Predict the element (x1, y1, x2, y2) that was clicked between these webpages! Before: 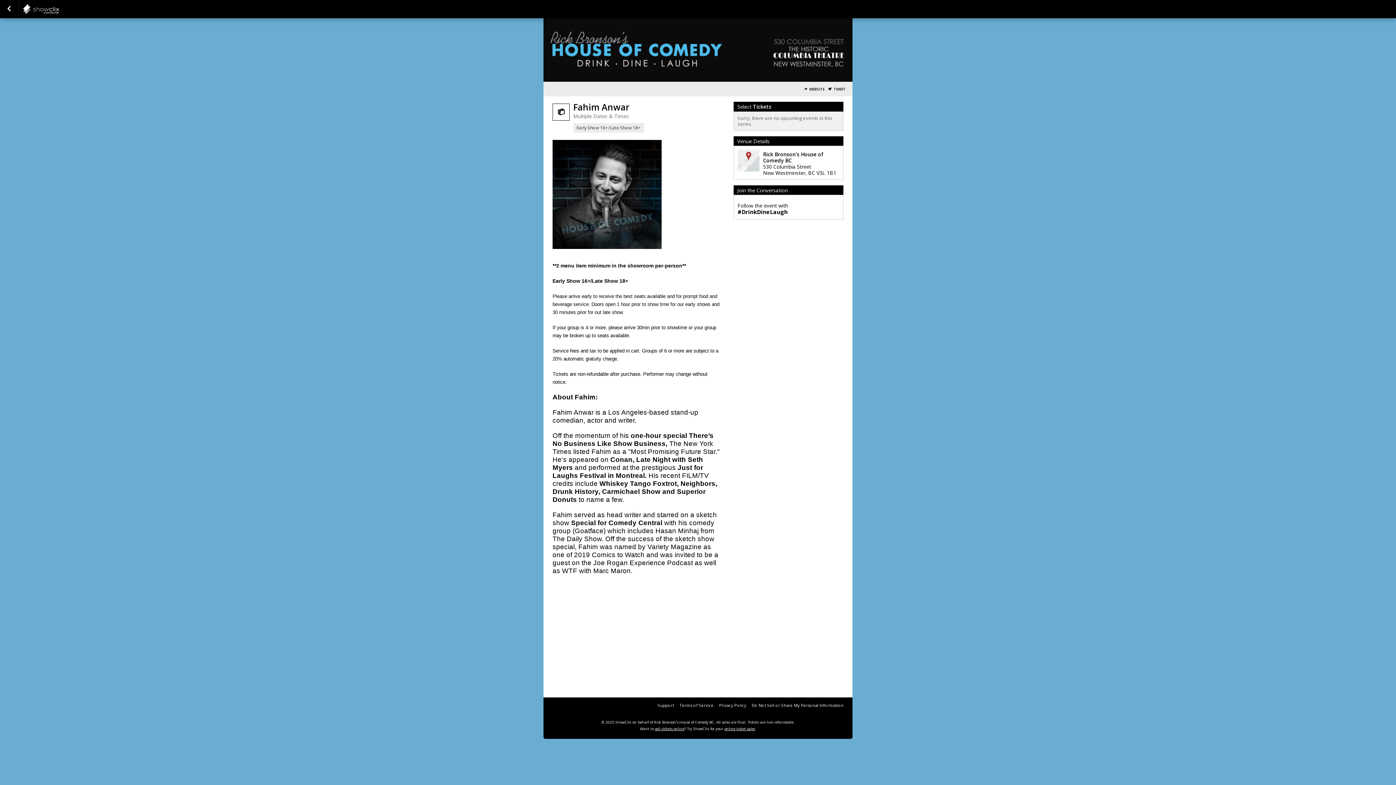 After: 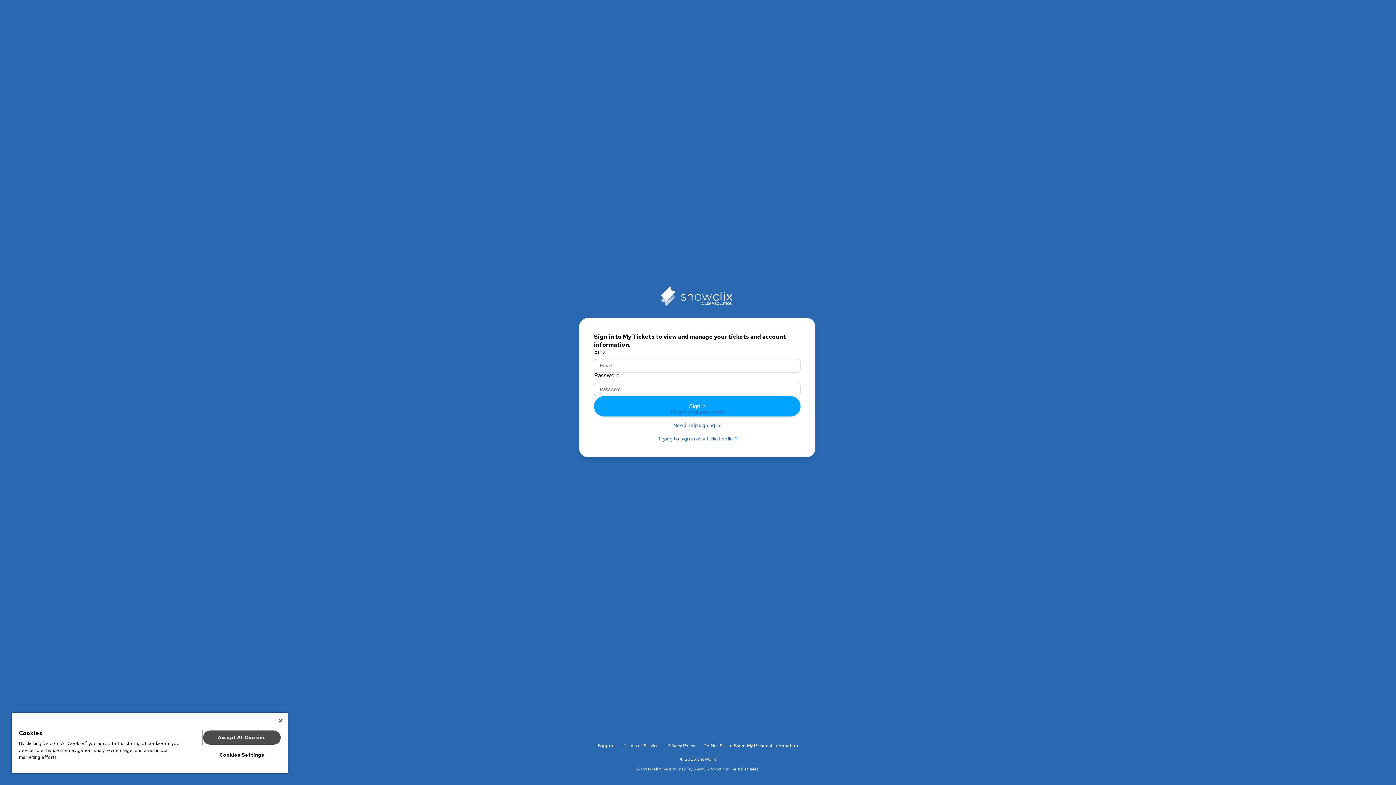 Action: bbox: (22, 3, 95, 14) label: showclix